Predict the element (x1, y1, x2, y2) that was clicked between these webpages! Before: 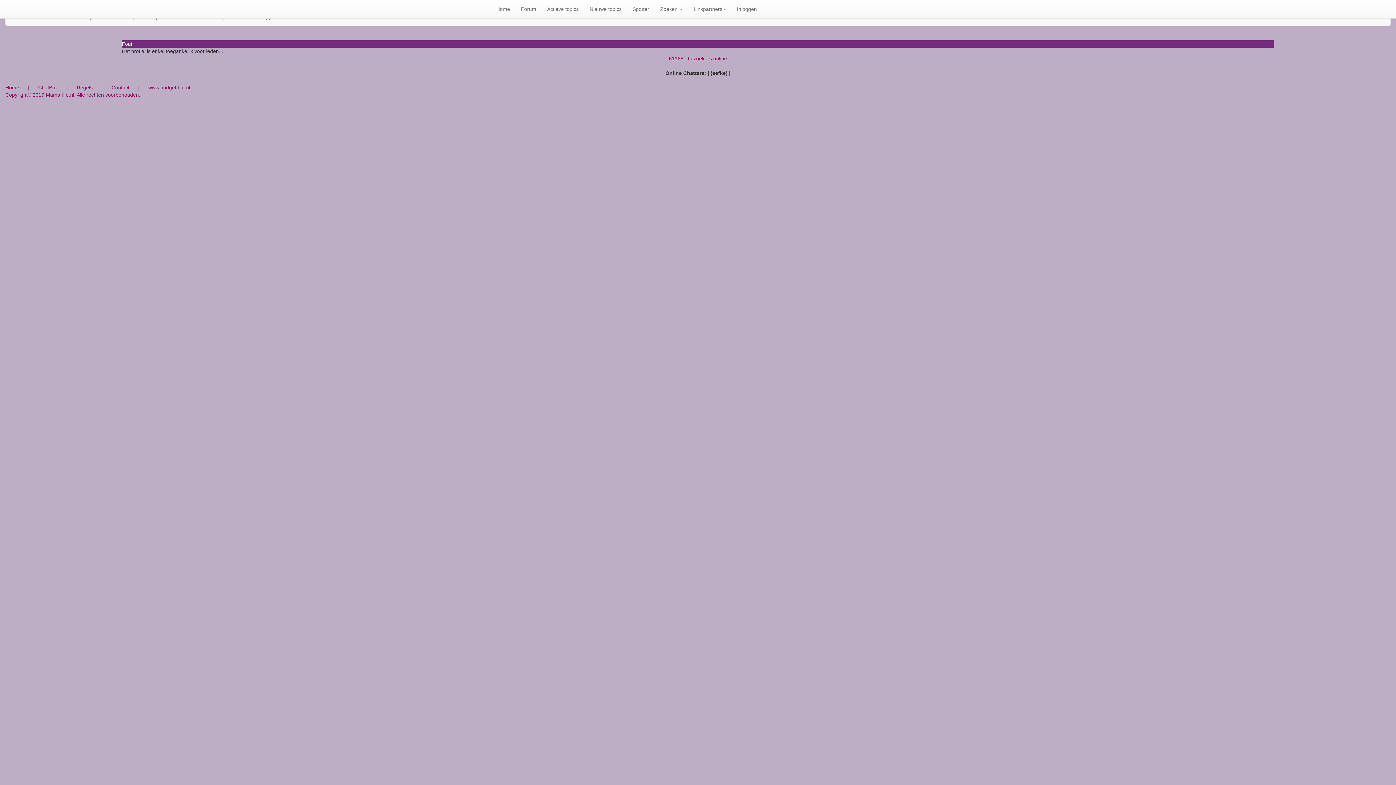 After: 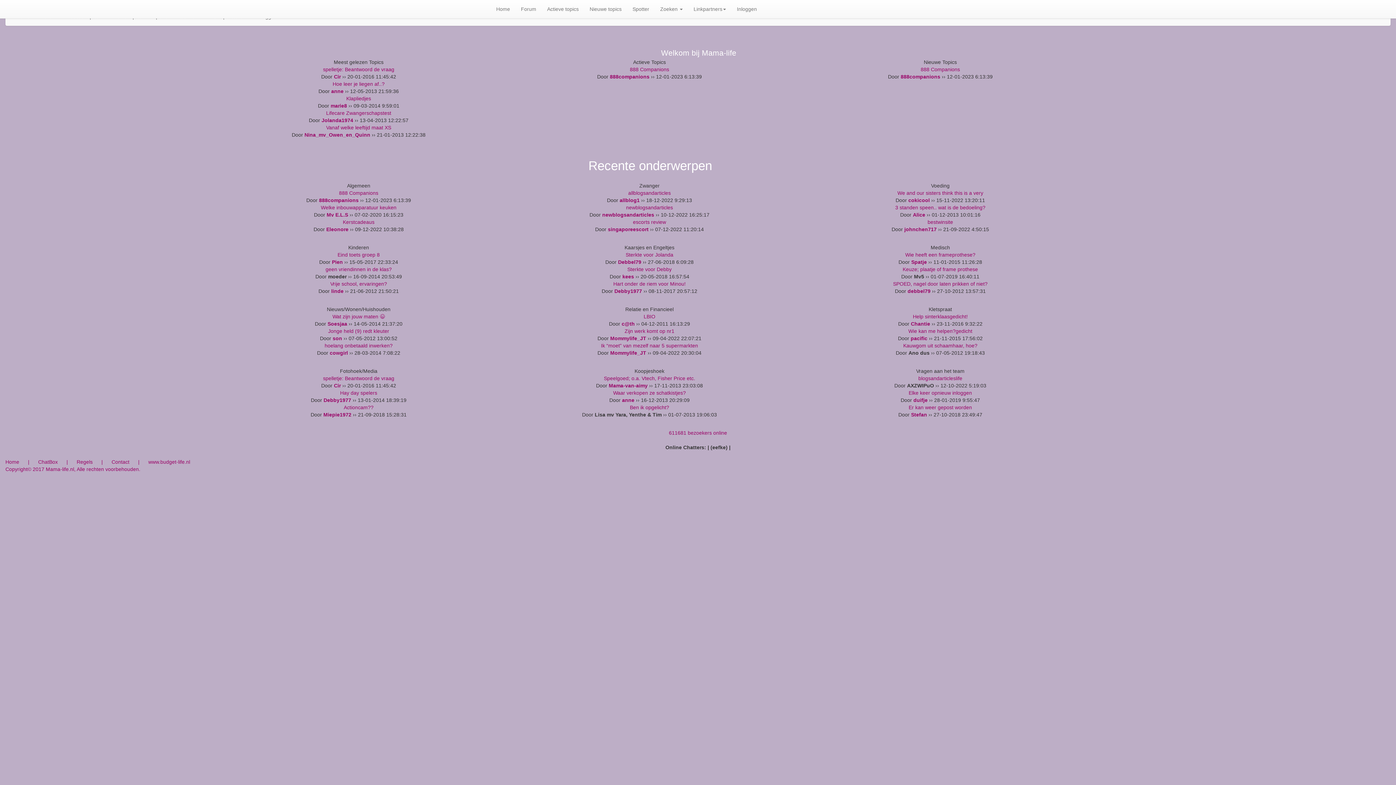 Action: bbox: (490, 0, 515, 18) label: Home